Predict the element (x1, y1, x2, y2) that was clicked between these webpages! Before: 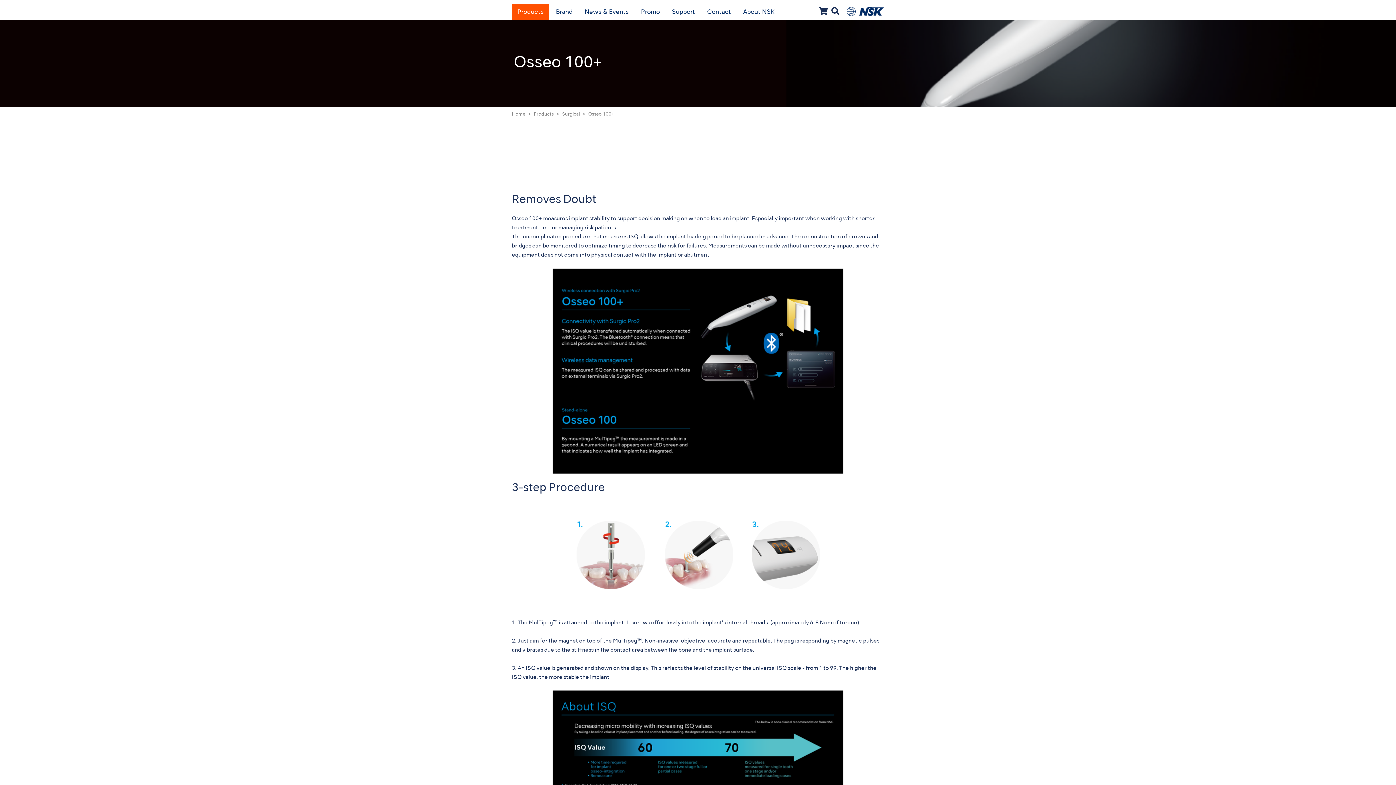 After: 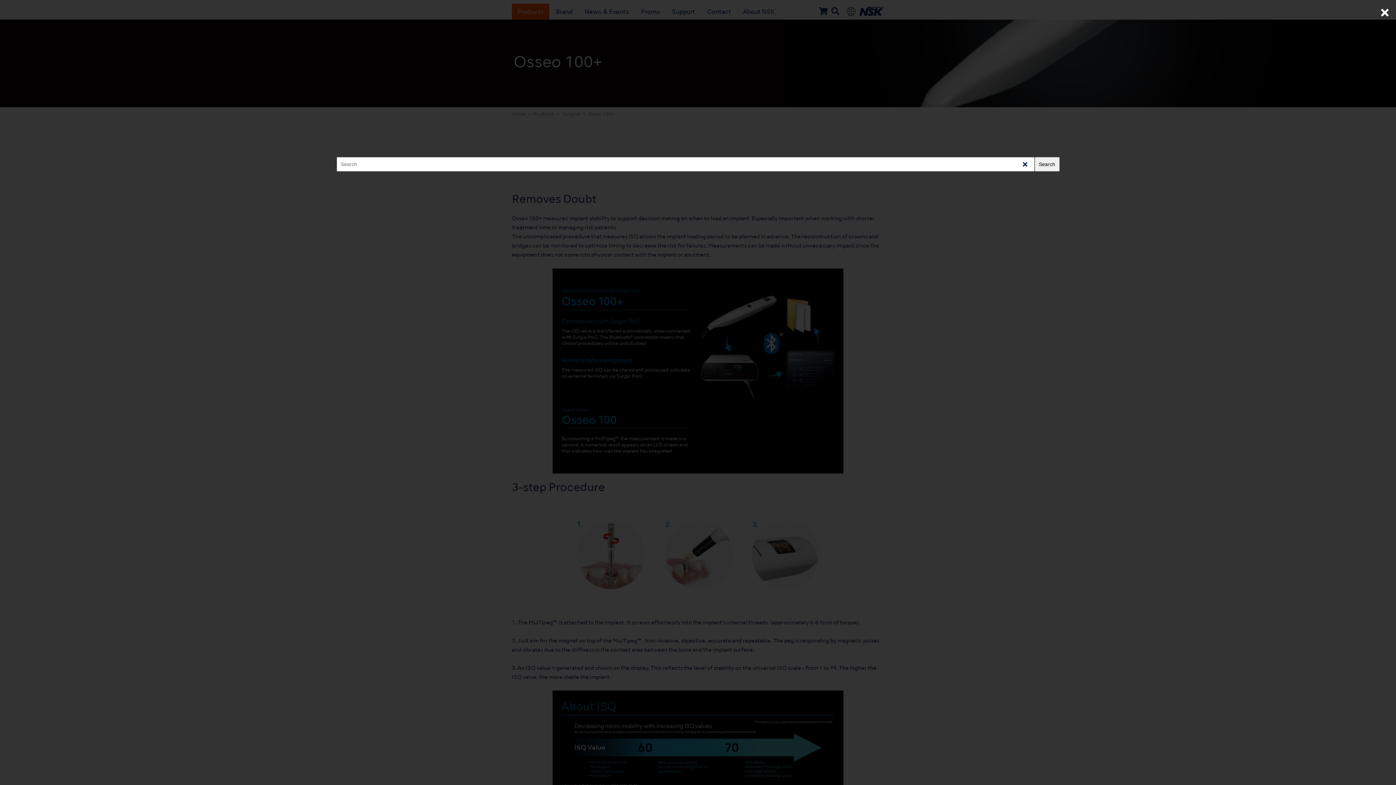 Action: bbox: (831, 8, 839, 13)